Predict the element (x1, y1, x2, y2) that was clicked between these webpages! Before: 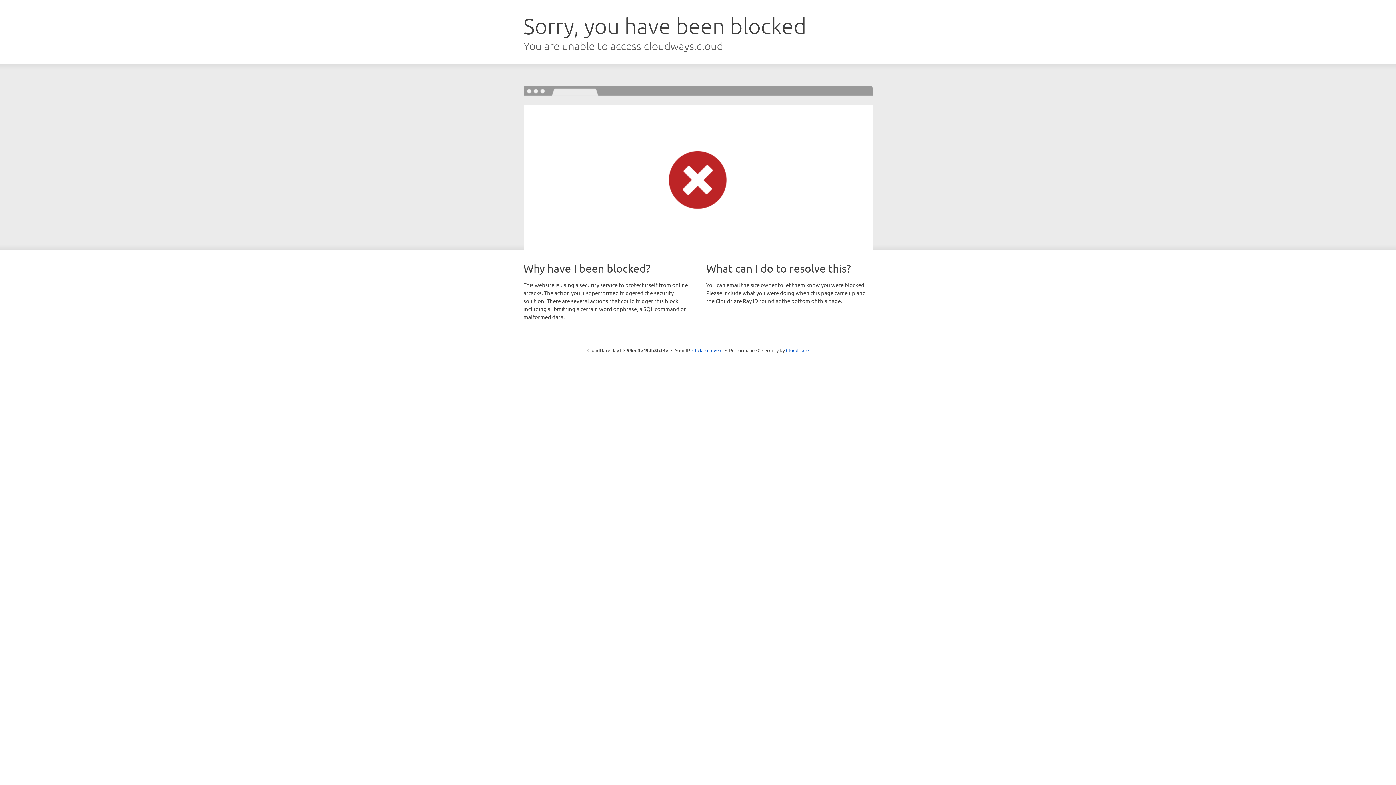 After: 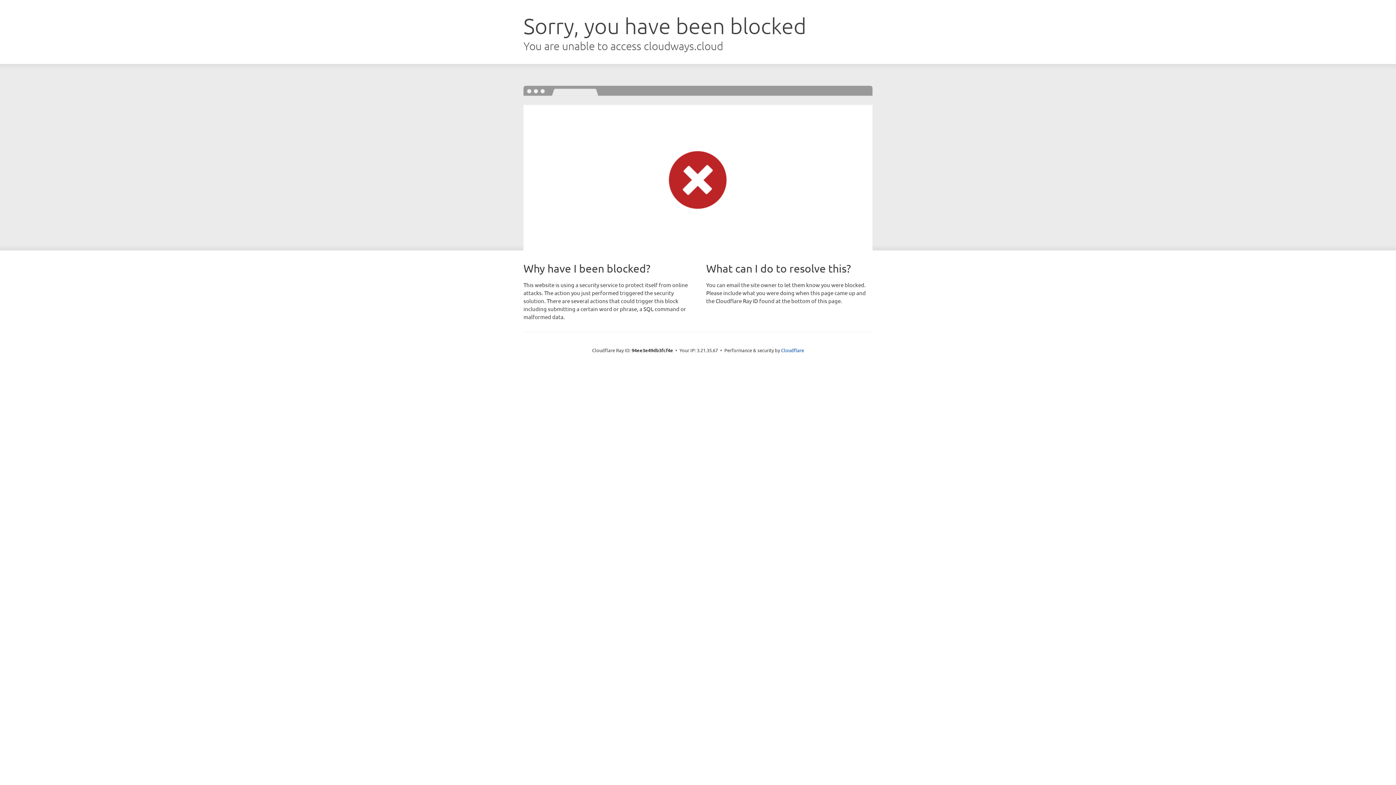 Action: bbox: (692, 346, 722, 353) label: Click to reveal